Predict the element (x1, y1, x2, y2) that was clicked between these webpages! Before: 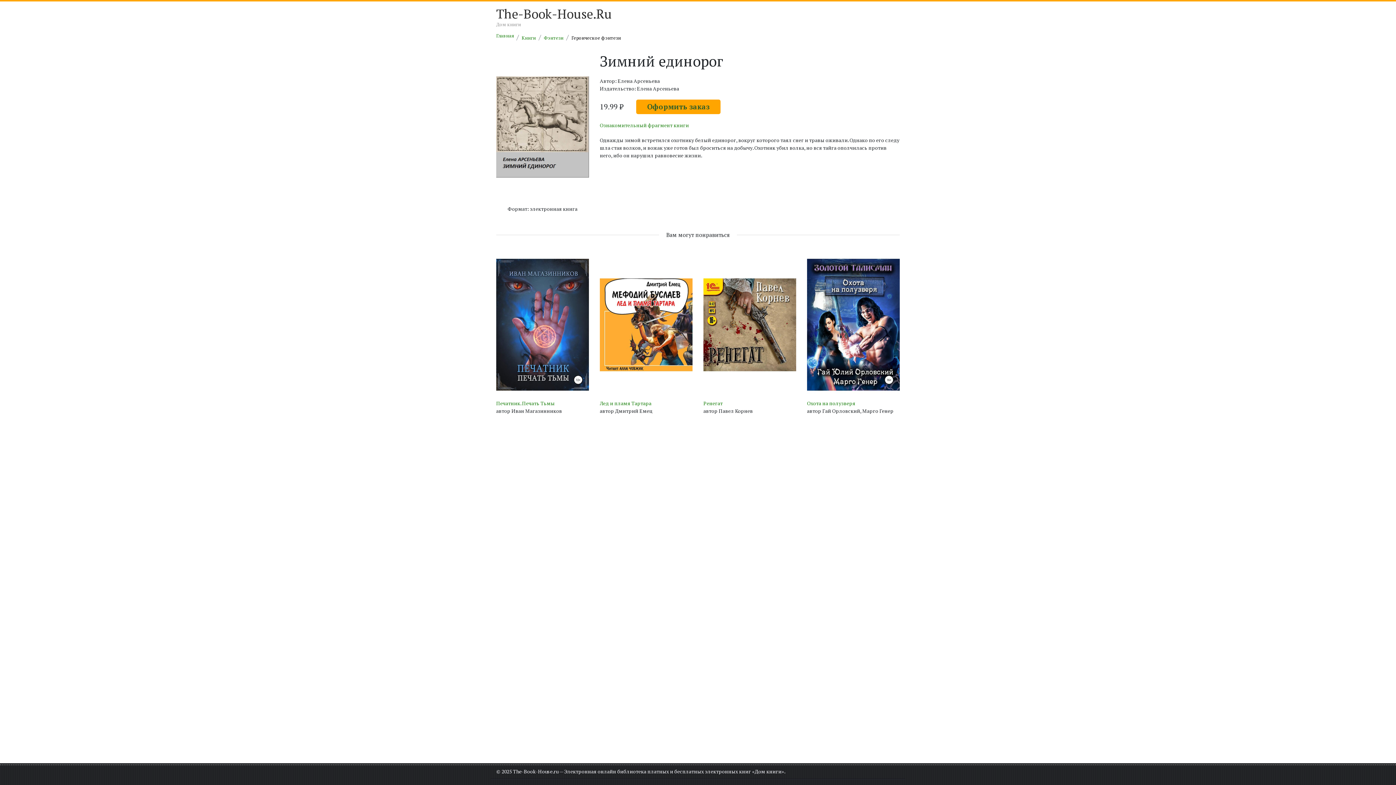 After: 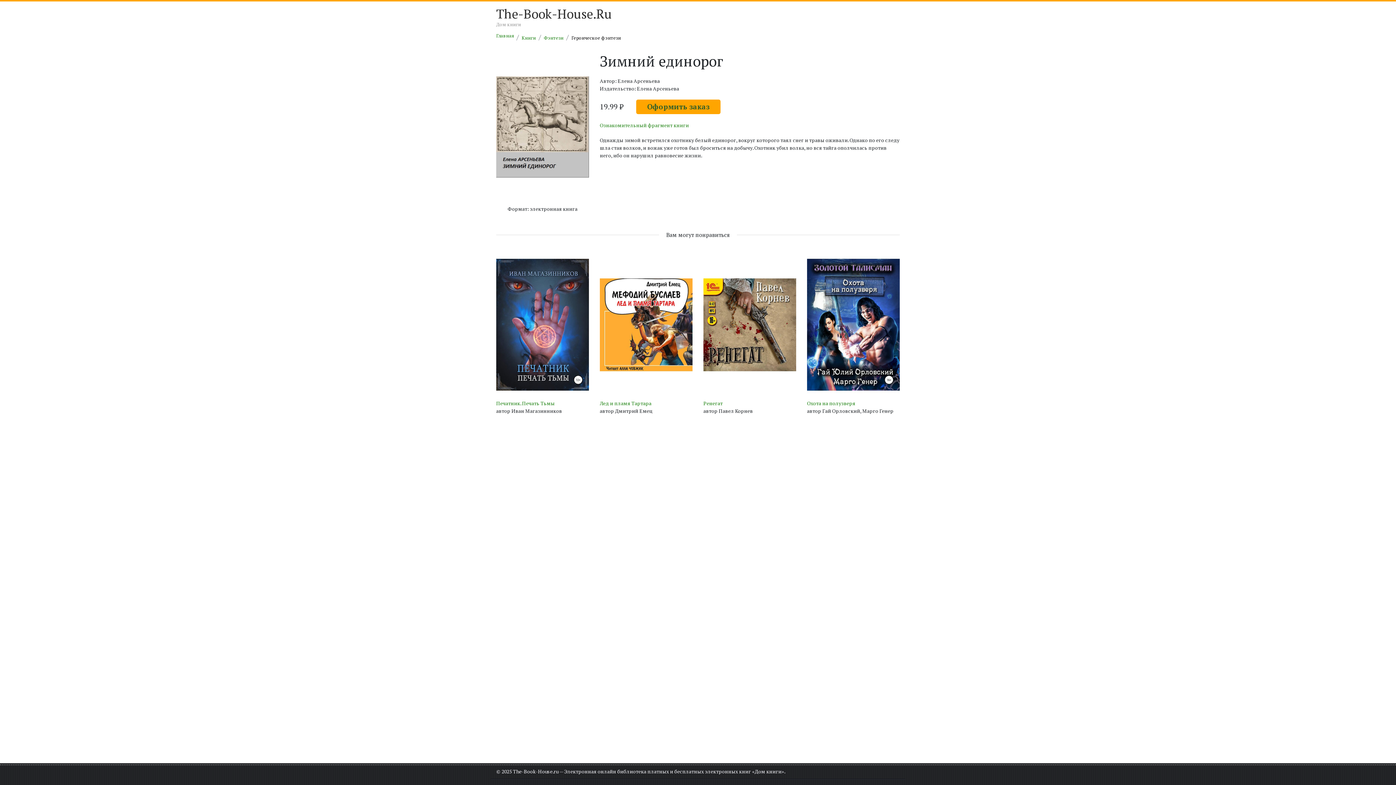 Action: label: Охота на полузверя bbox: (807, 399, 855, 406)